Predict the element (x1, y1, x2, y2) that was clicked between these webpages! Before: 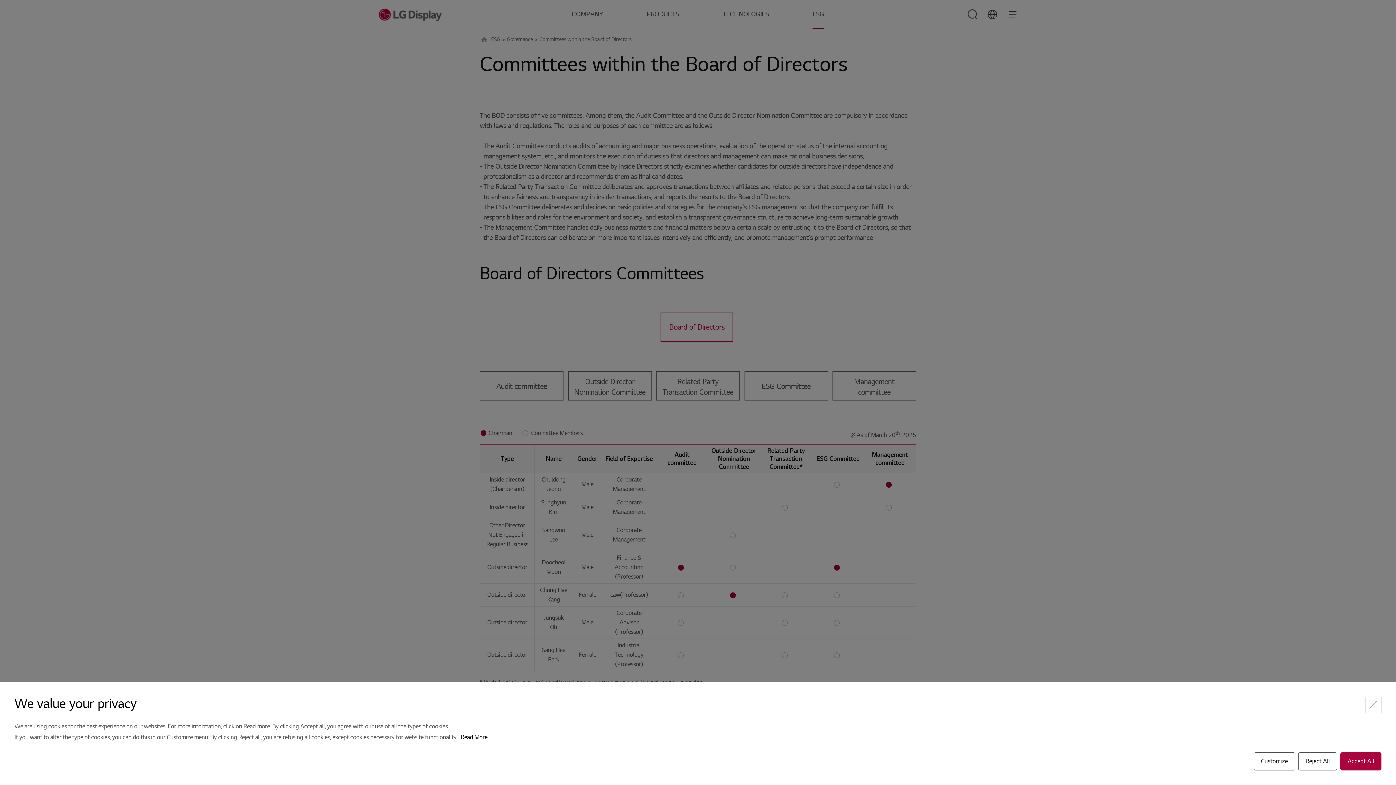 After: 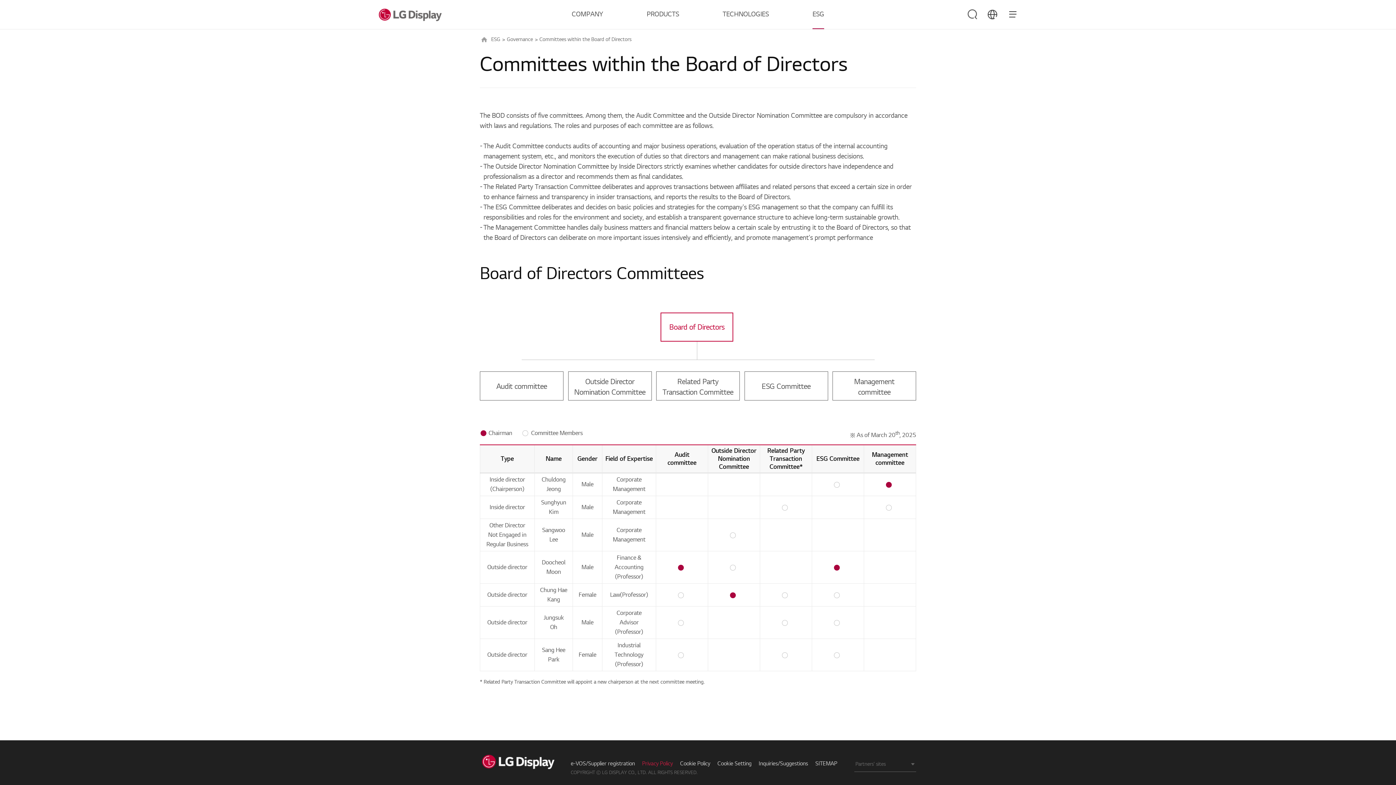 Action: label: Reject All bbox: (1298, 752, 1337, 770)